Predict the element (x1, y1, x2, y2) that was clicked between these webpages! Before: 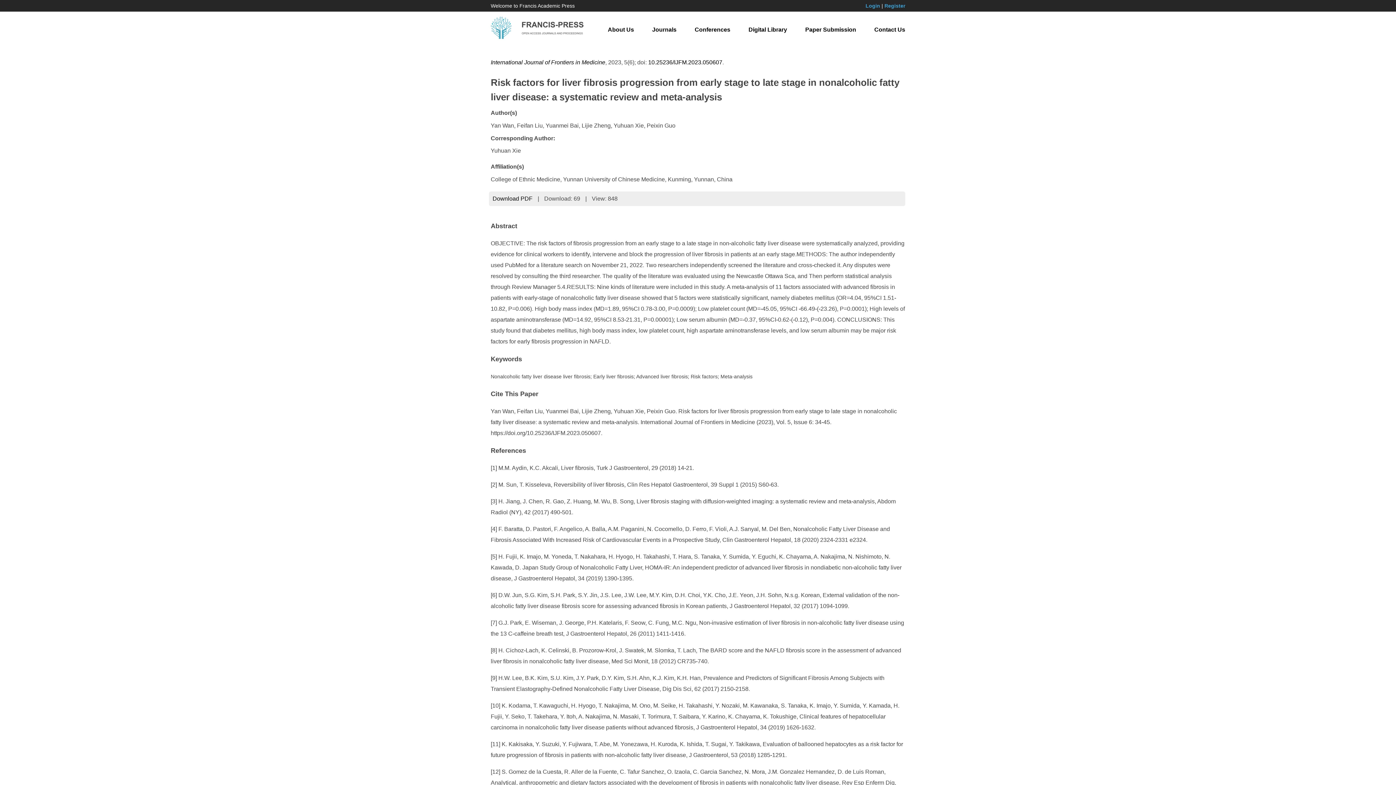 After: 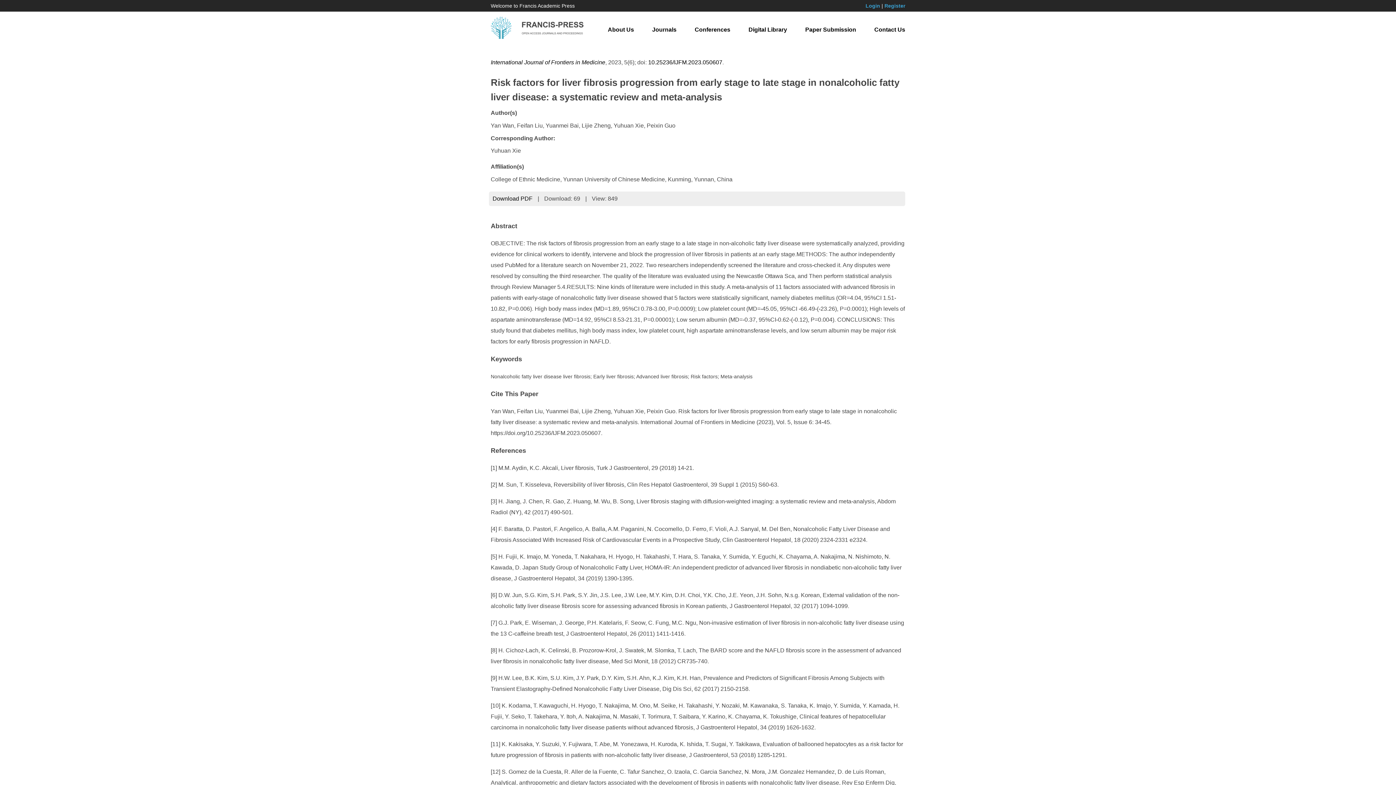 Action: label: 10.25236/IJFM.2023.050607 bbox: (648, 59, 722, 65)